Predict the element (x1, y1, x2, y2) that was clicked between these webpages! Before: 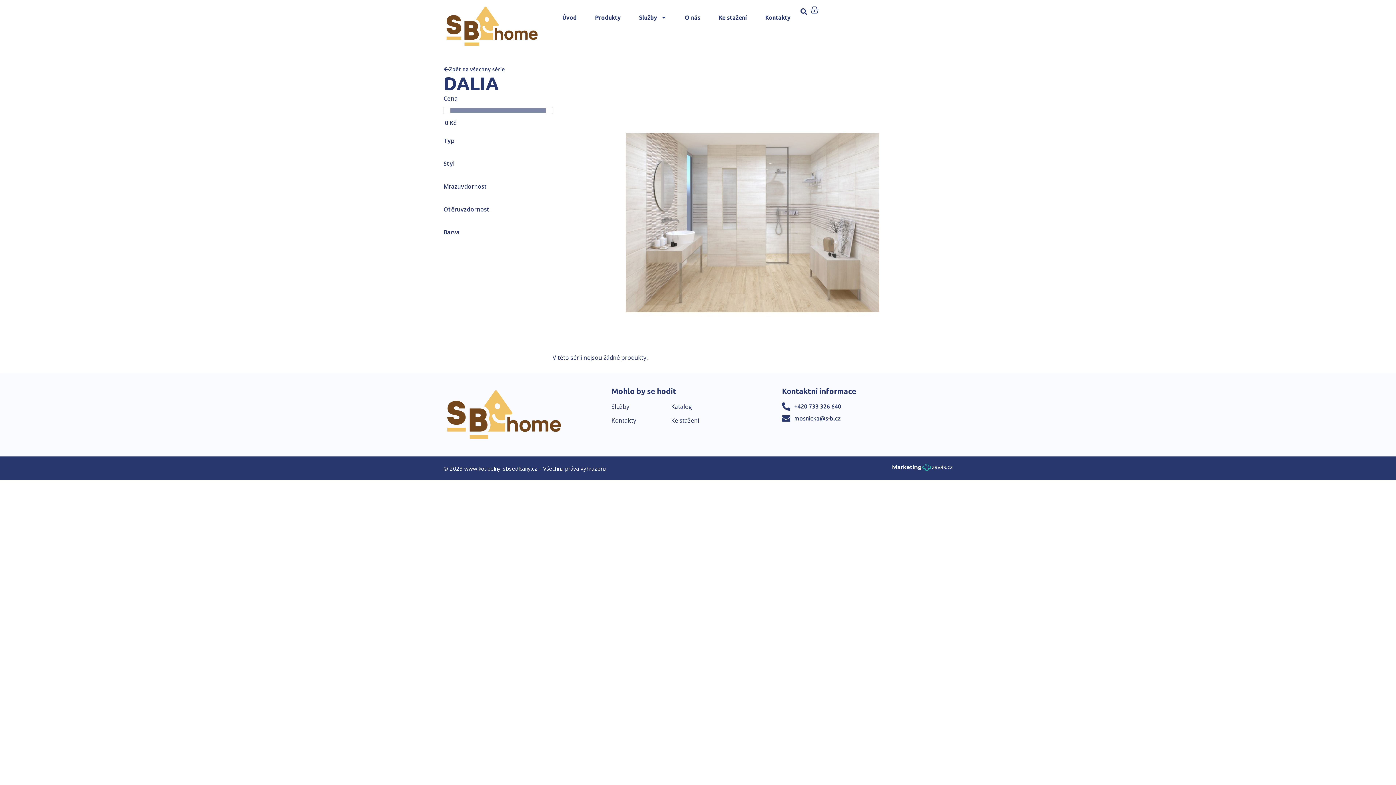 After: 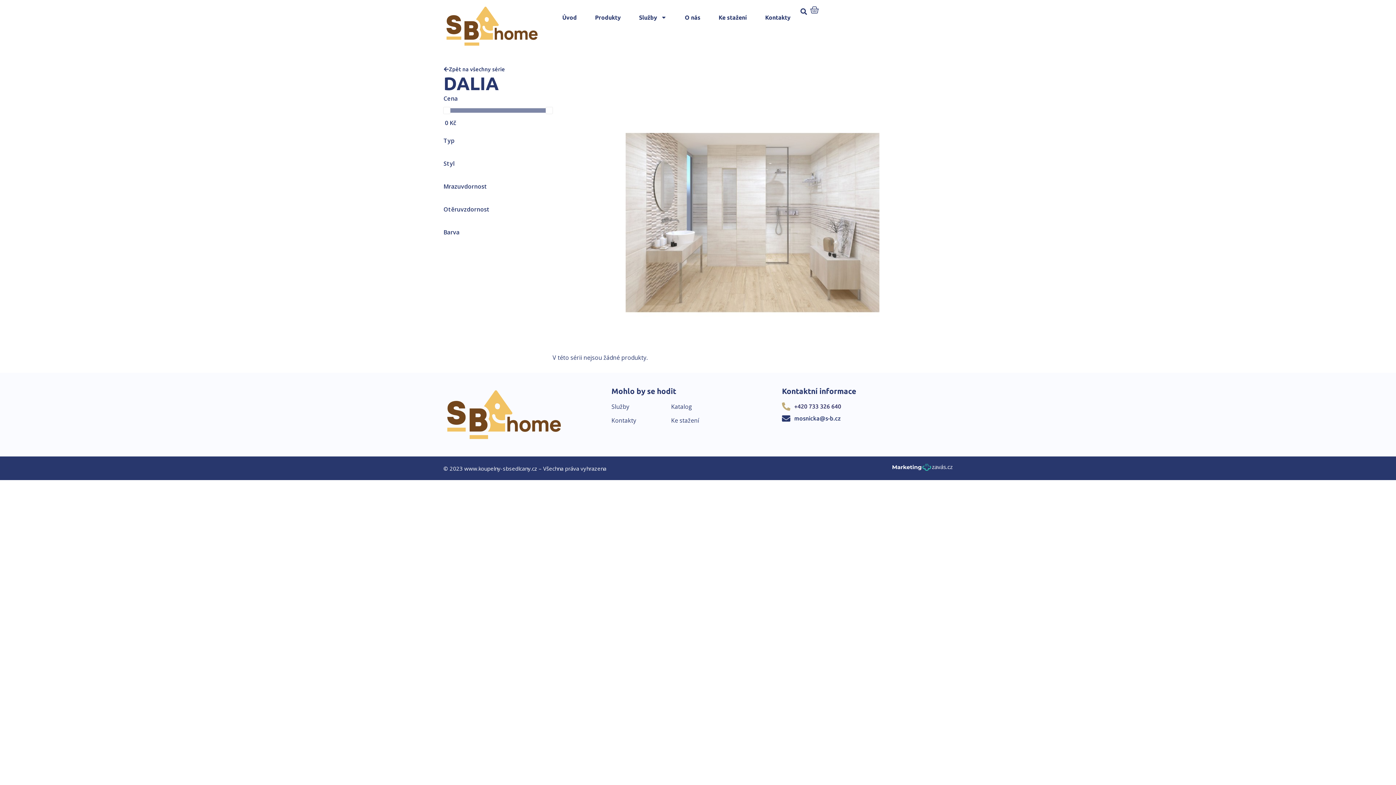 Action: bbox: (794, 403, 841, 409) label: +420 733 326 640